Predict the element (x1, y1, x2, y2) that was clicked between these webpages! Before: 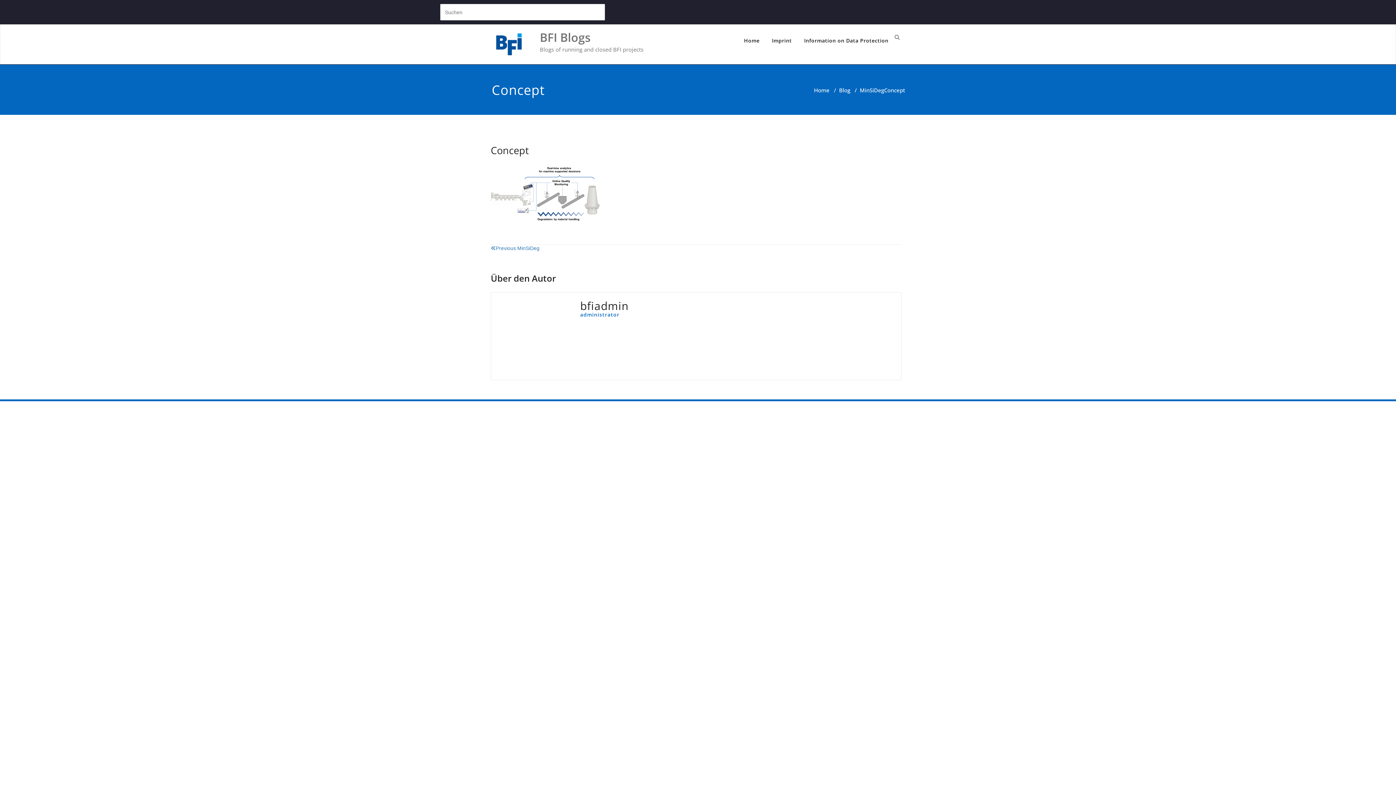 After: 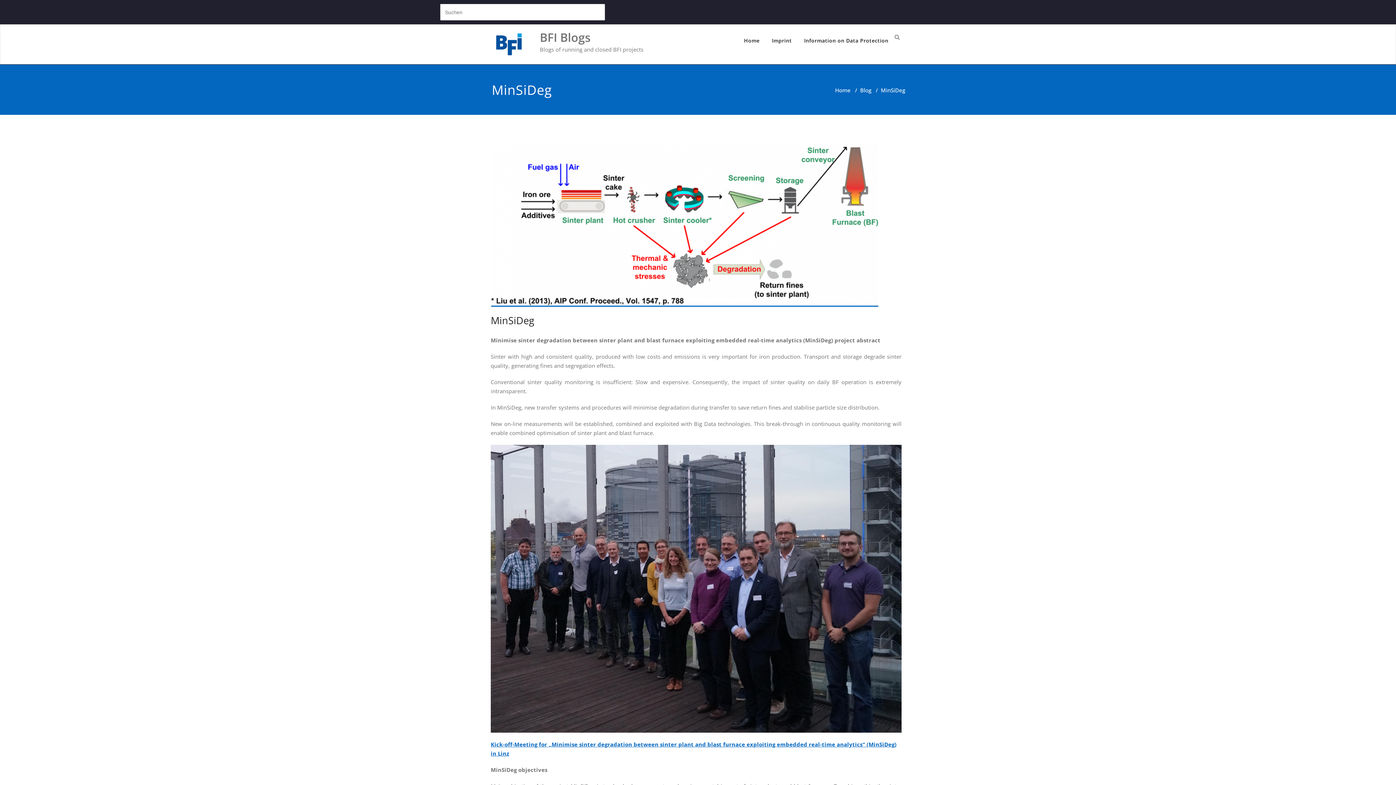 Action: label: Previous MinSiDeg bbox: (490, 245, 539, 251)